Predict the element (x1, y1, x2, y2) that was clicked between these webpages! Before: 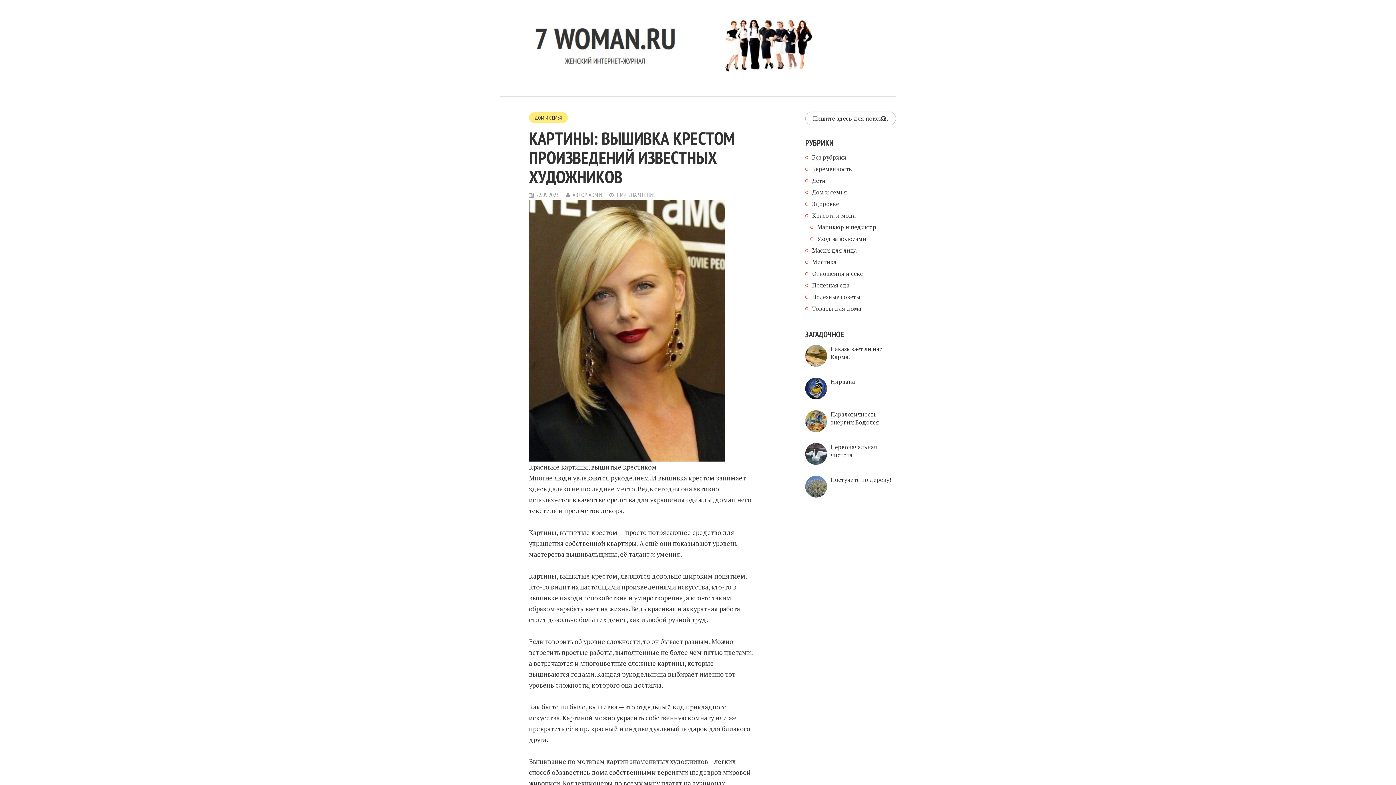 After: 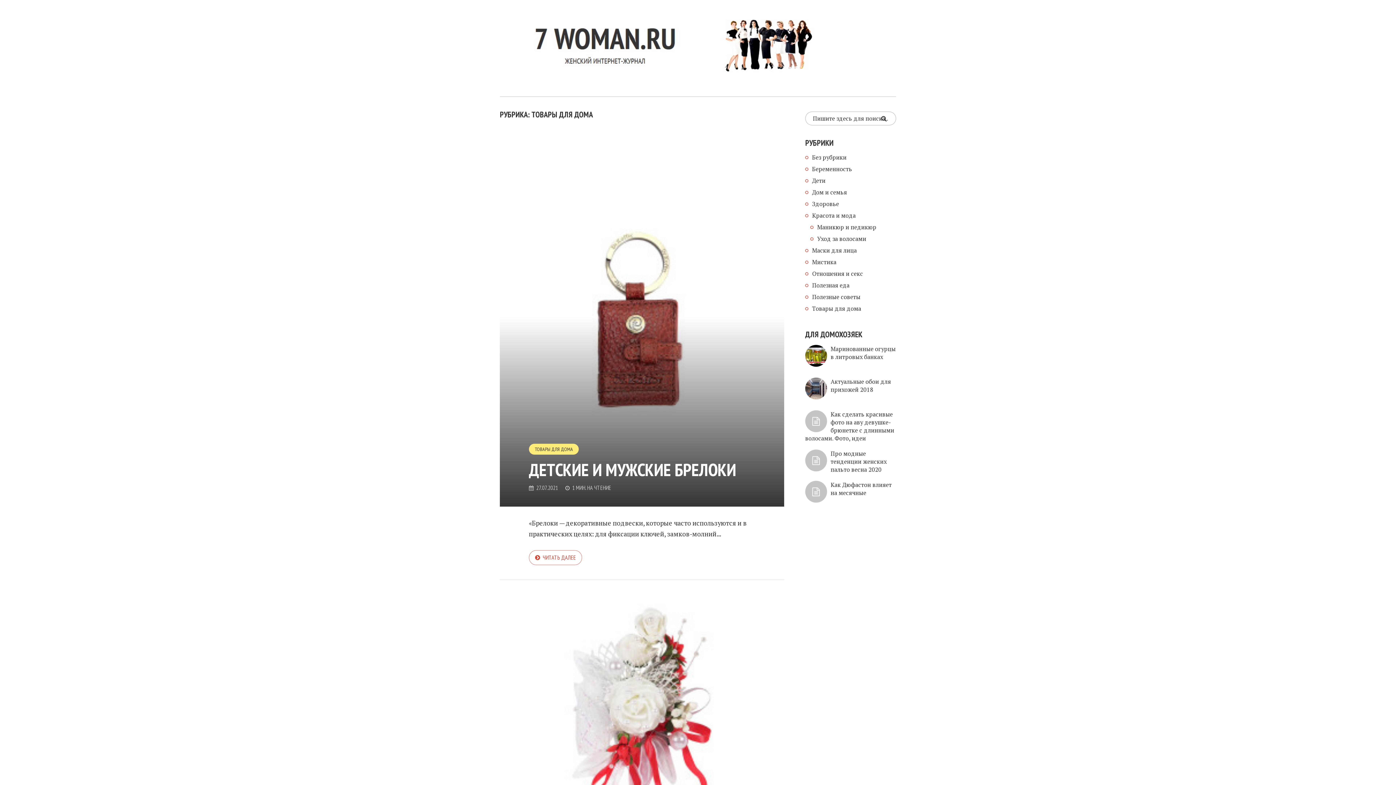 Action: label: Товары для дома bbox: (812, 304, 861, 312)